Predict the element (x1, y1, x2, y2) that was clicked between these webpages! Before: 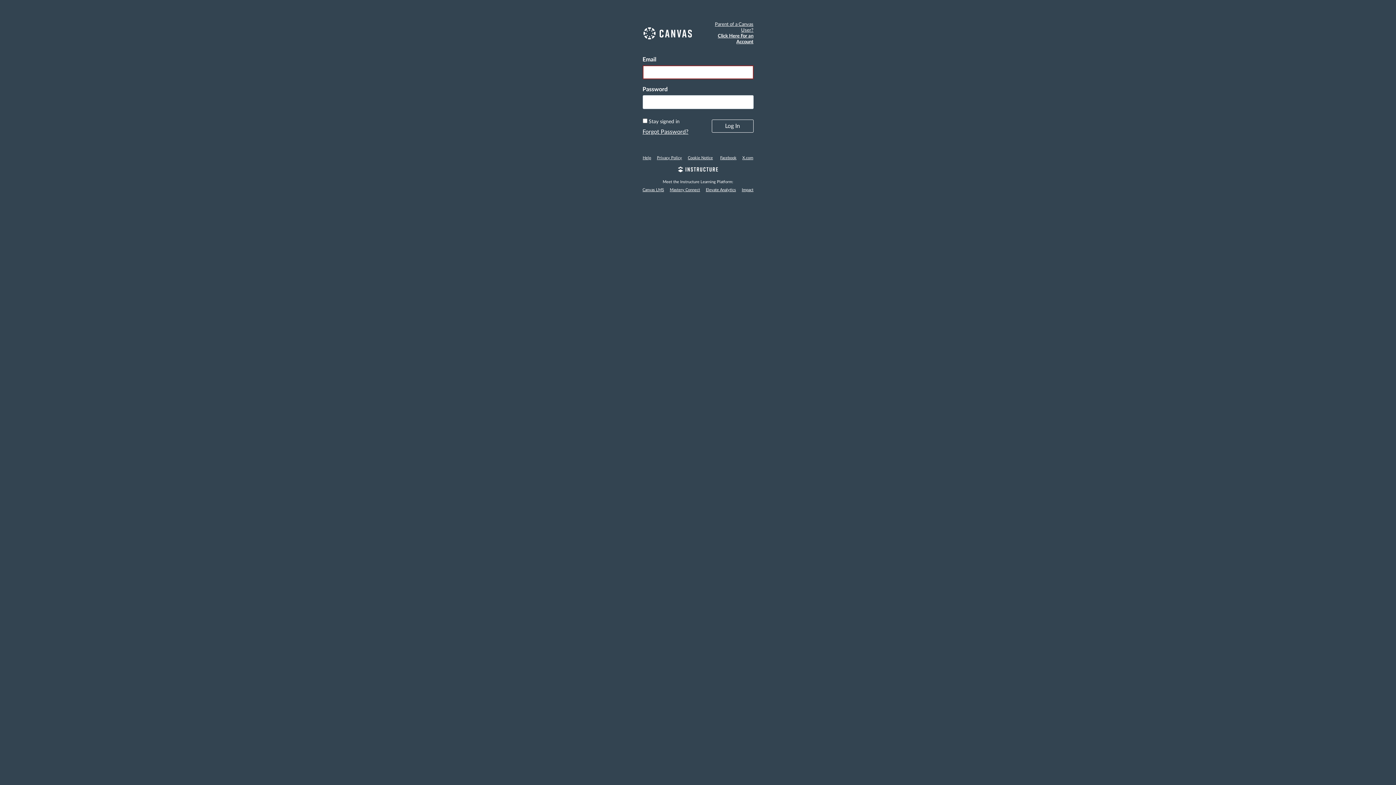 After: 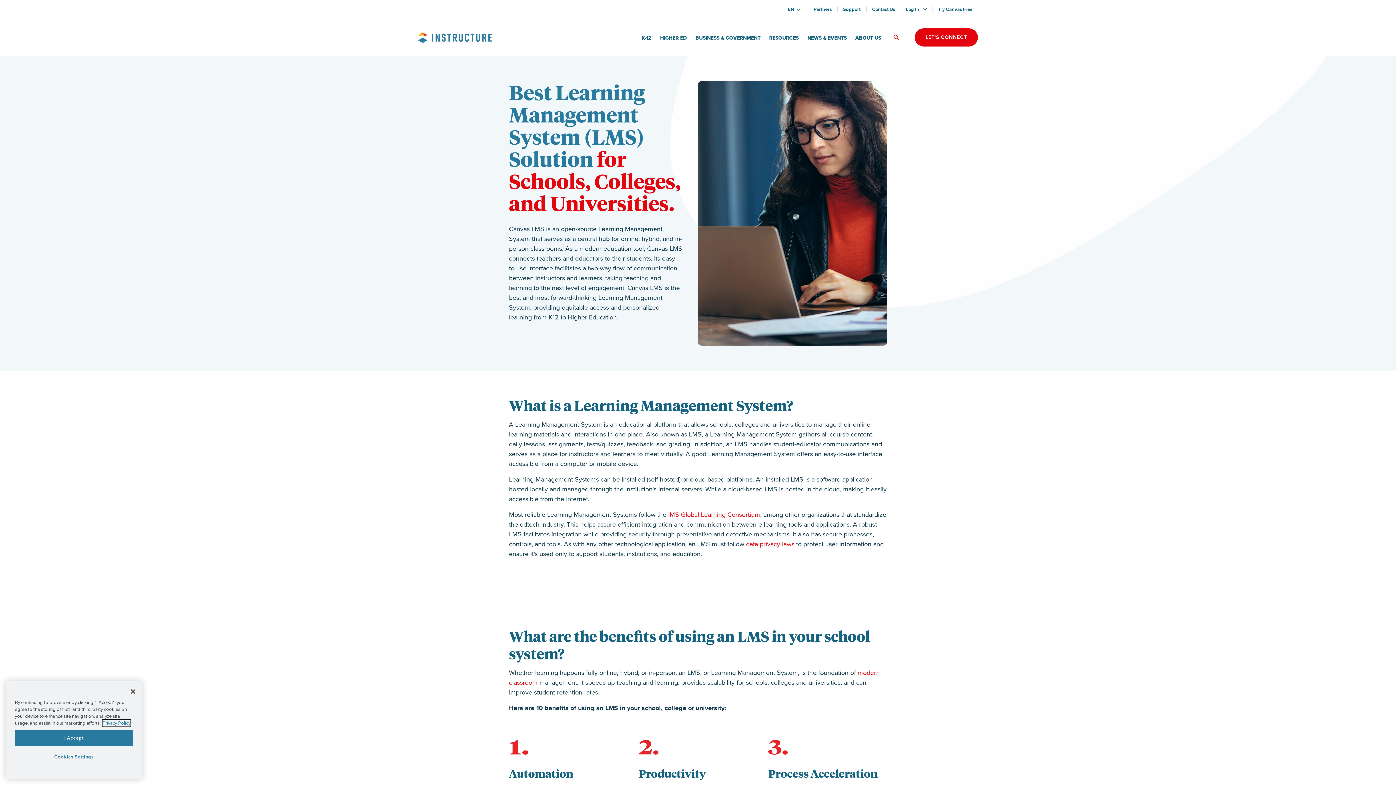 Action: label: Canvas LMS bbox: (640, 188, 666, 192)